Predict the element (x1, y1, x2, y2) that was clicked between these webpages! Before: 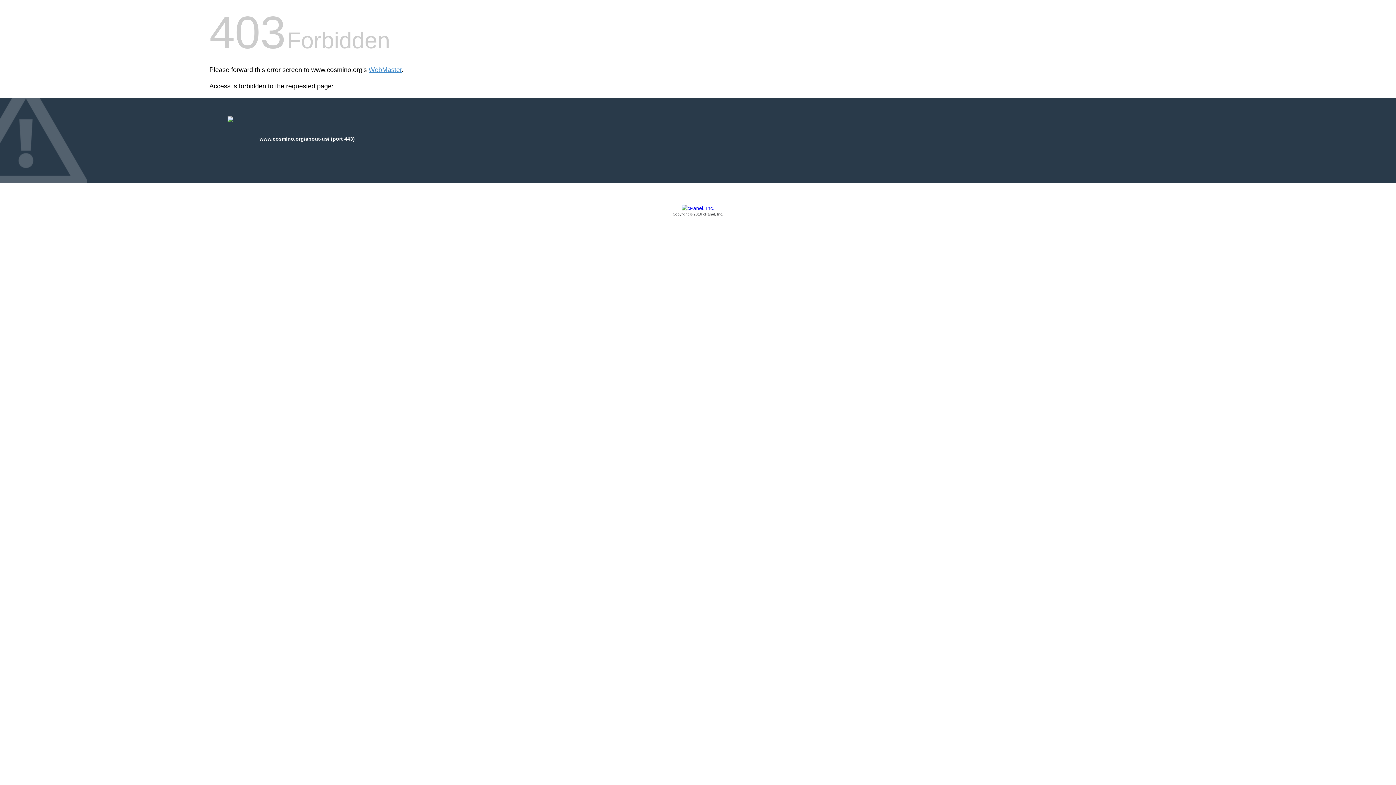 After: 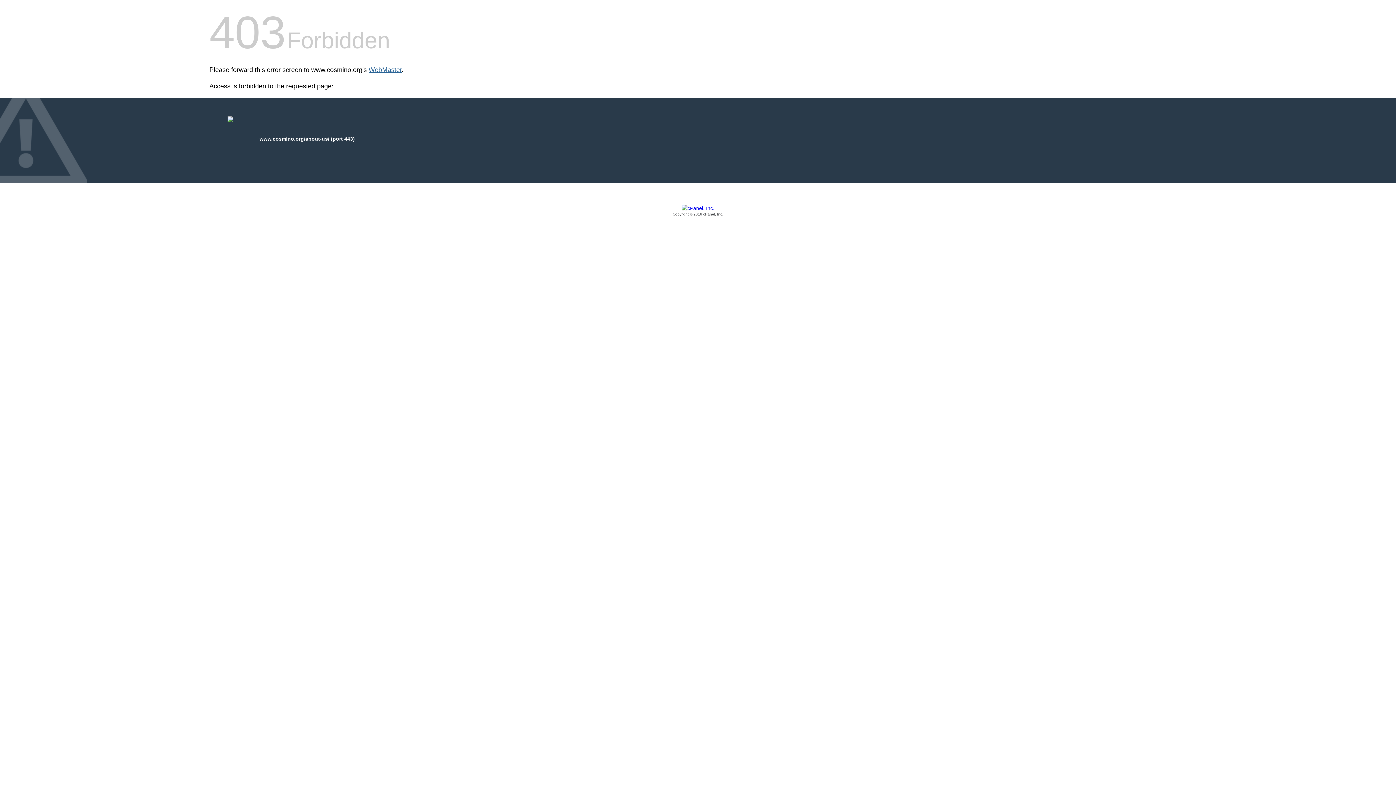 Action: label: WebMaster bbox: (368, 66, 401, 73)